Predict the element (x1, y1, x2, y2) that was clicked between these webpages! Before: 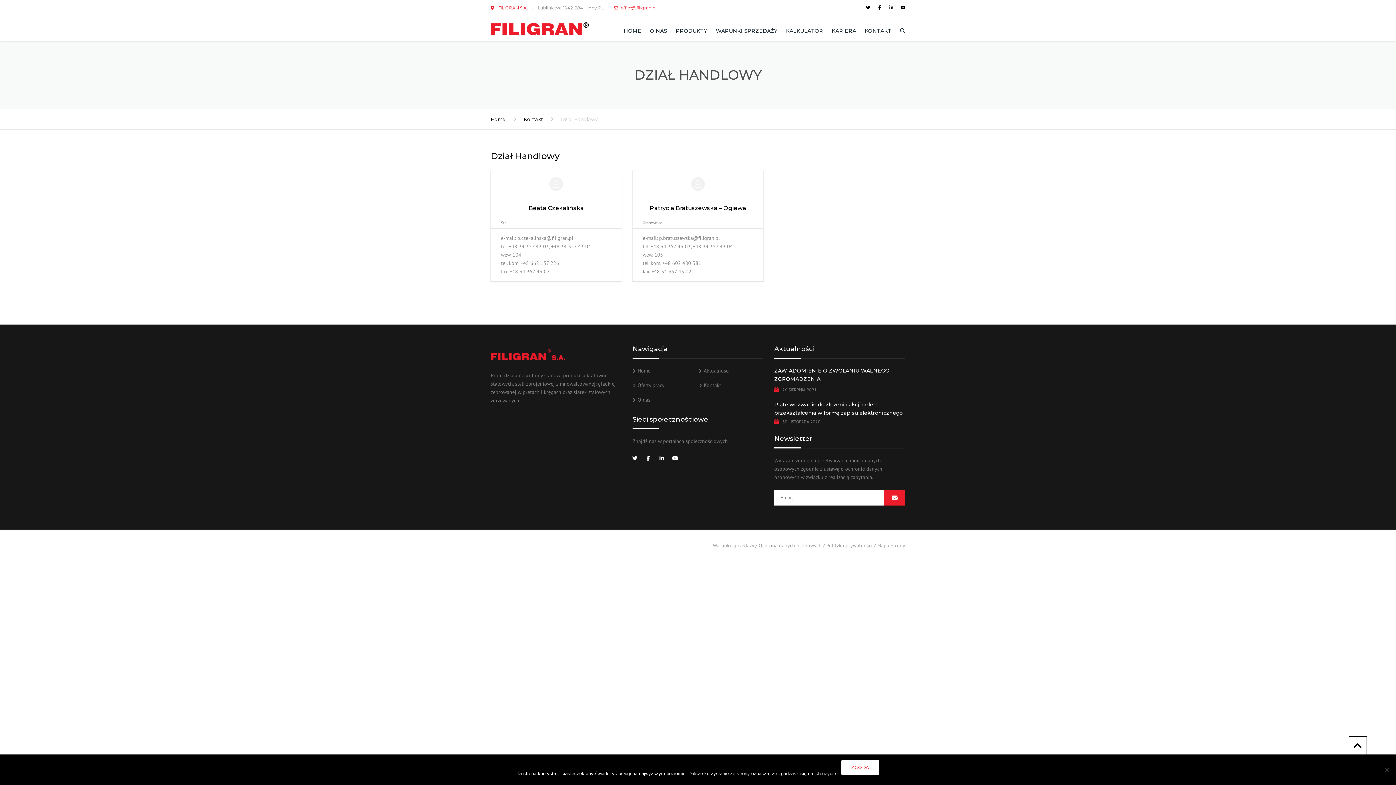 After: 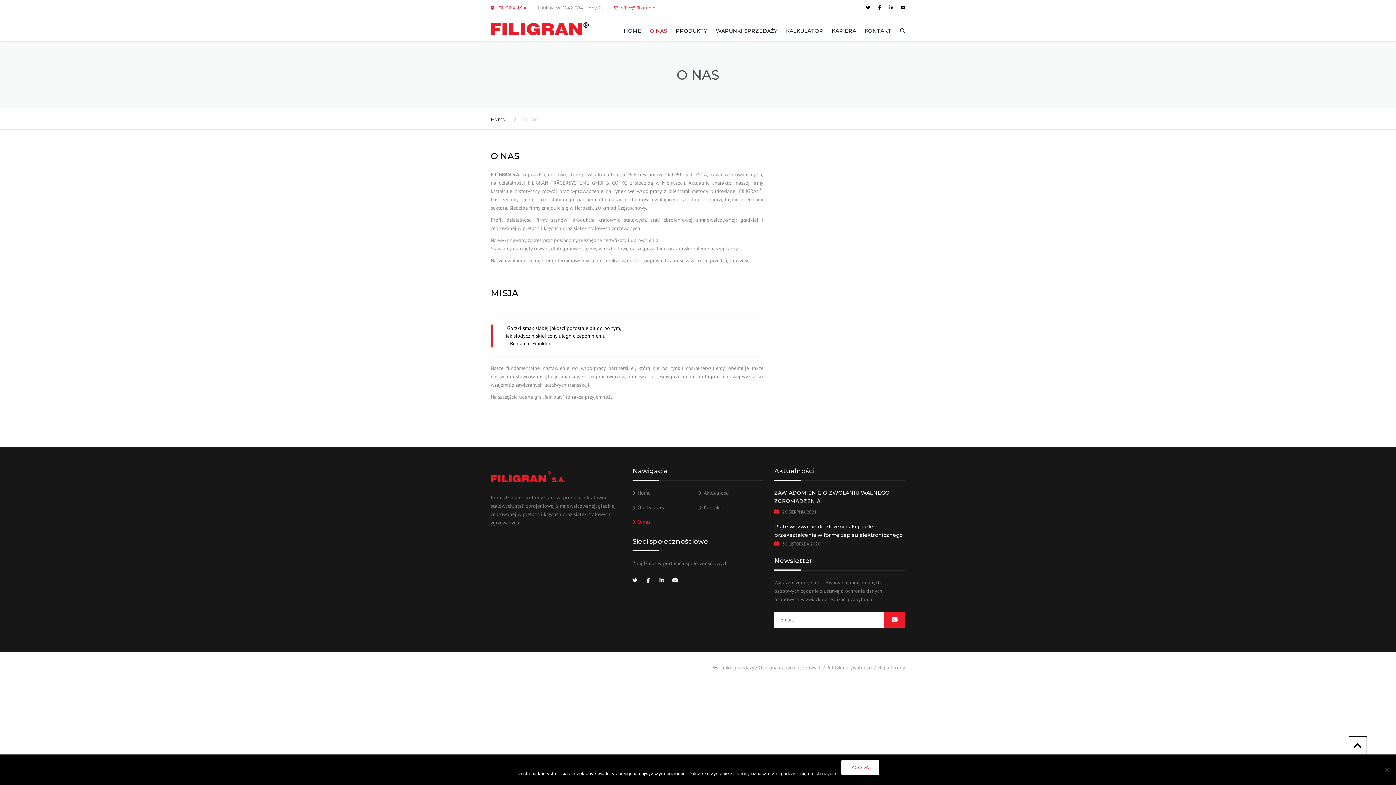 Action: label: O nas bbox: (632, 396, 650, 403)